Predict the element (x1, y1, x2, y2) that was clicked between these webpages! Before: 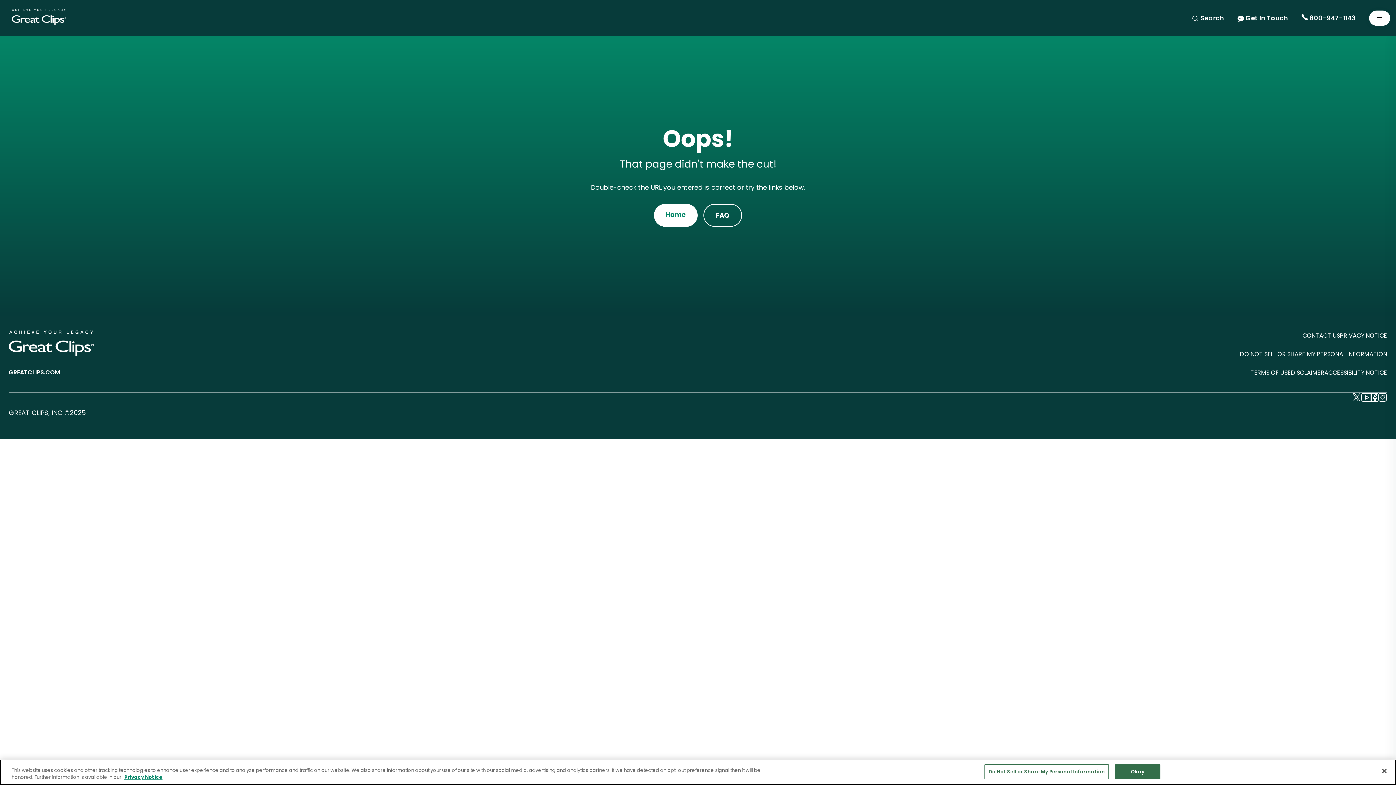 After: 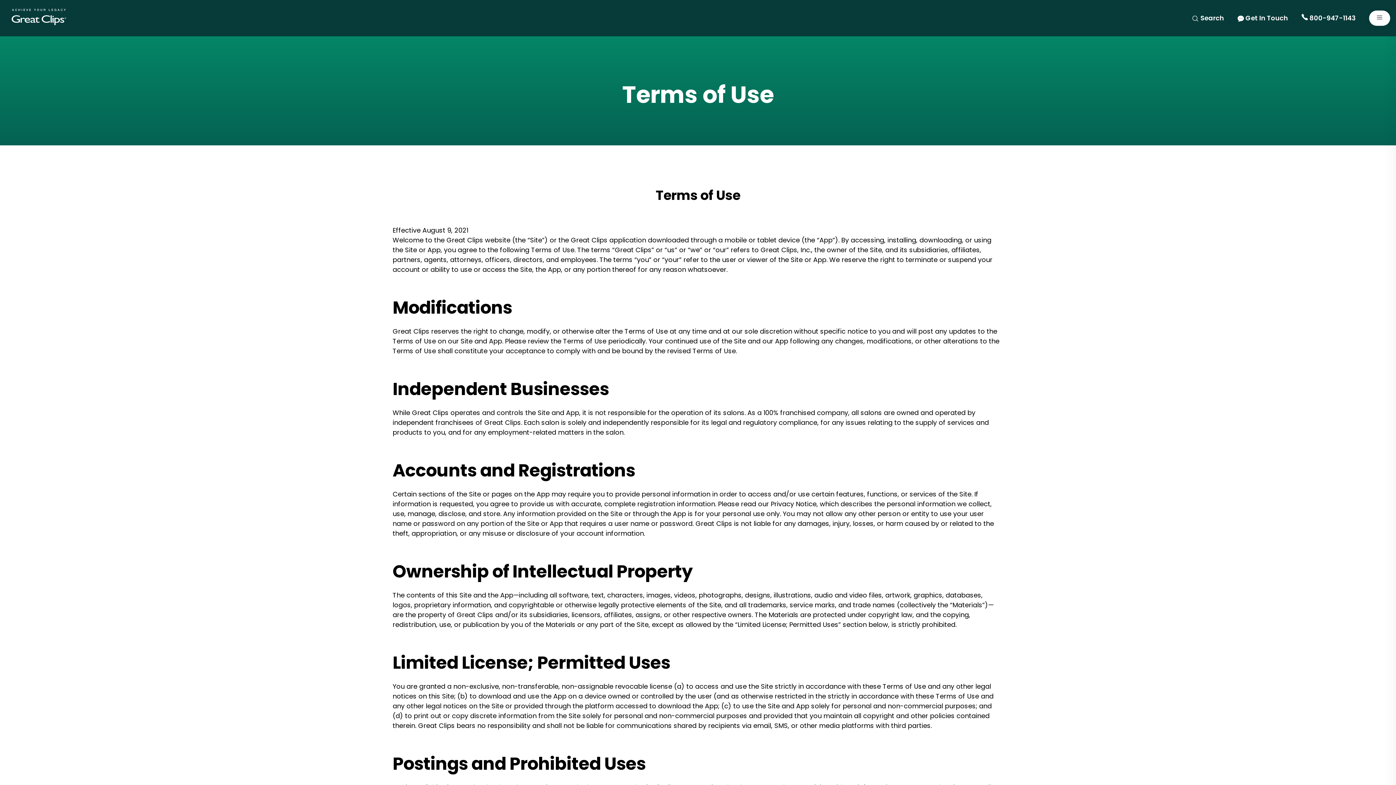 Action: label: TERMS OF USE bbox: (1250, 368, 1291, 377)